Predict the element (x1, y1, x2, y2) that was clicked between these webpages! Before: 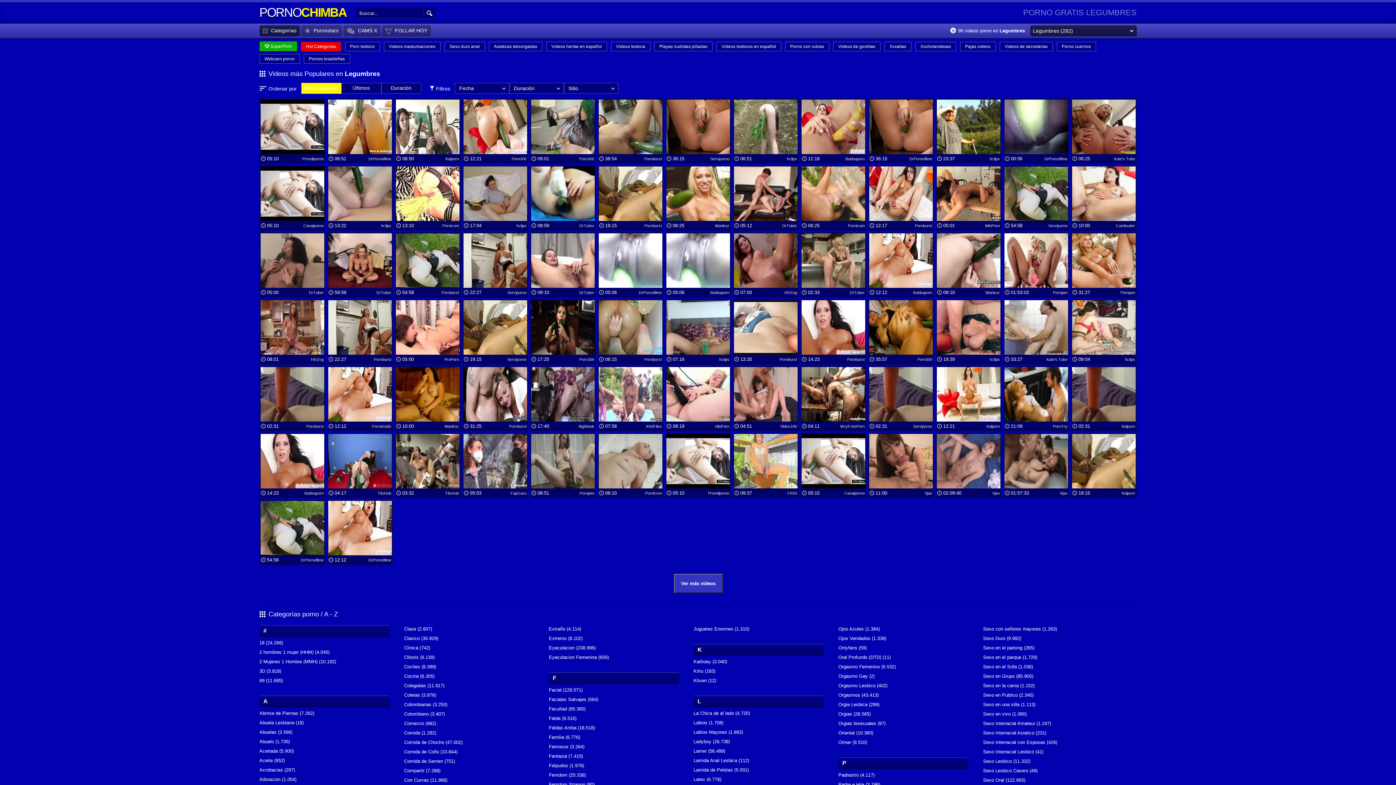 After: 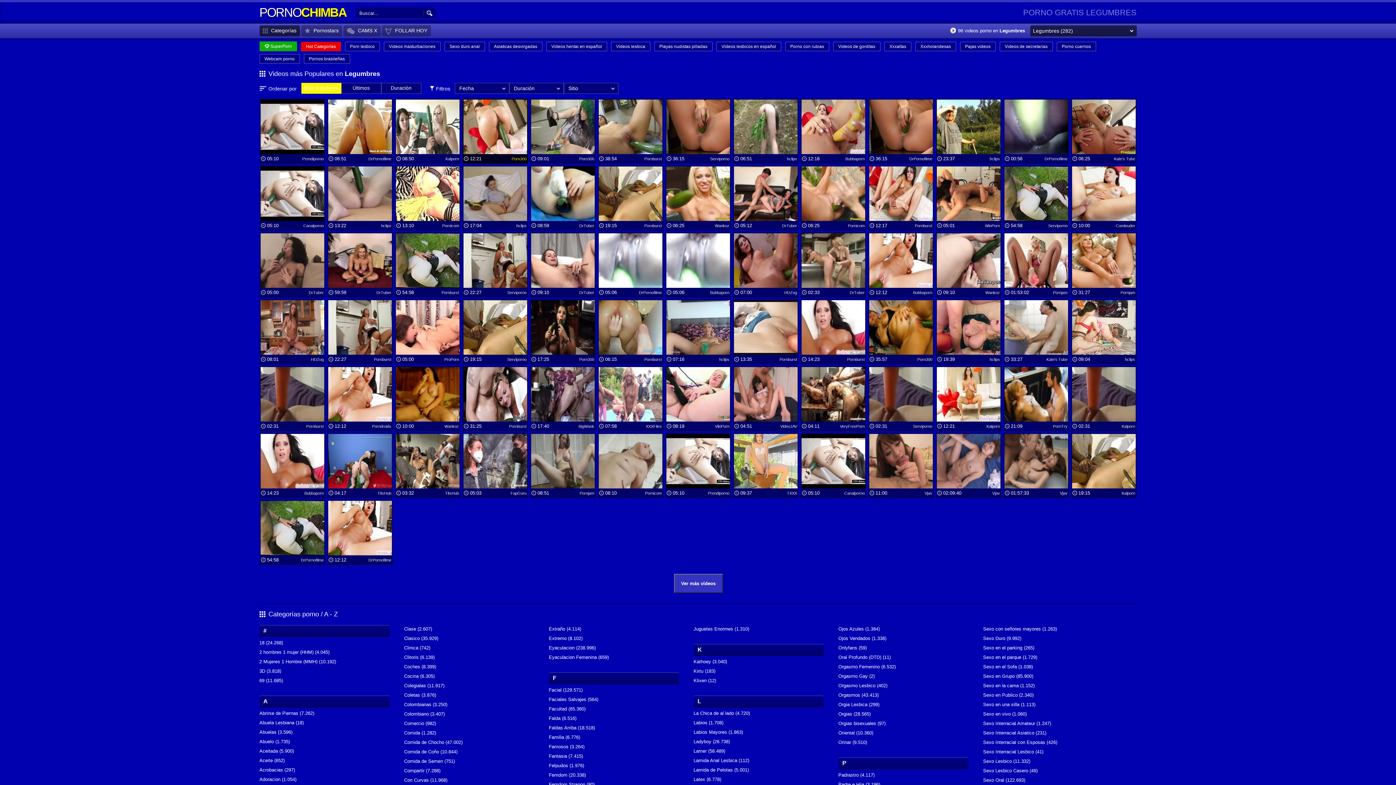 Action: bbox: (463, 99, 527, 154)